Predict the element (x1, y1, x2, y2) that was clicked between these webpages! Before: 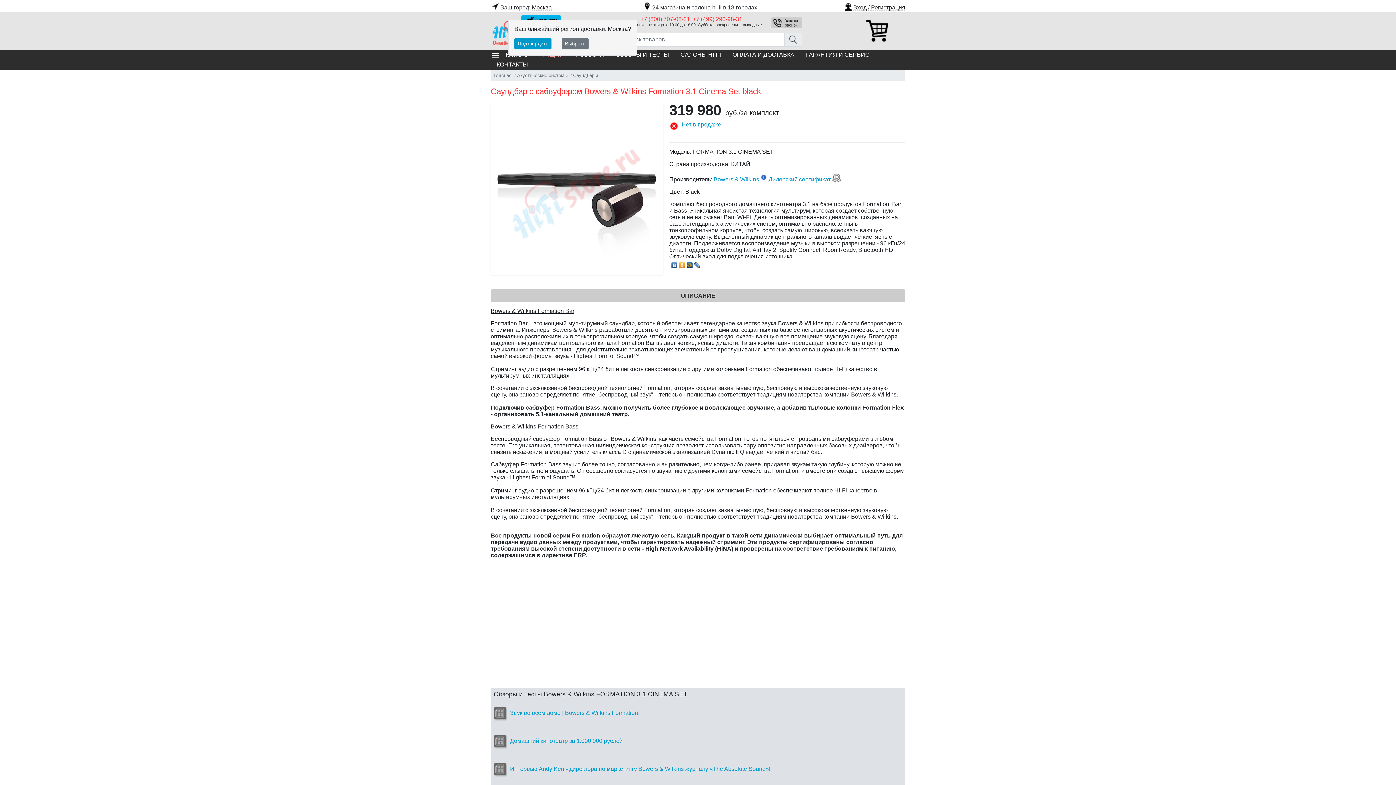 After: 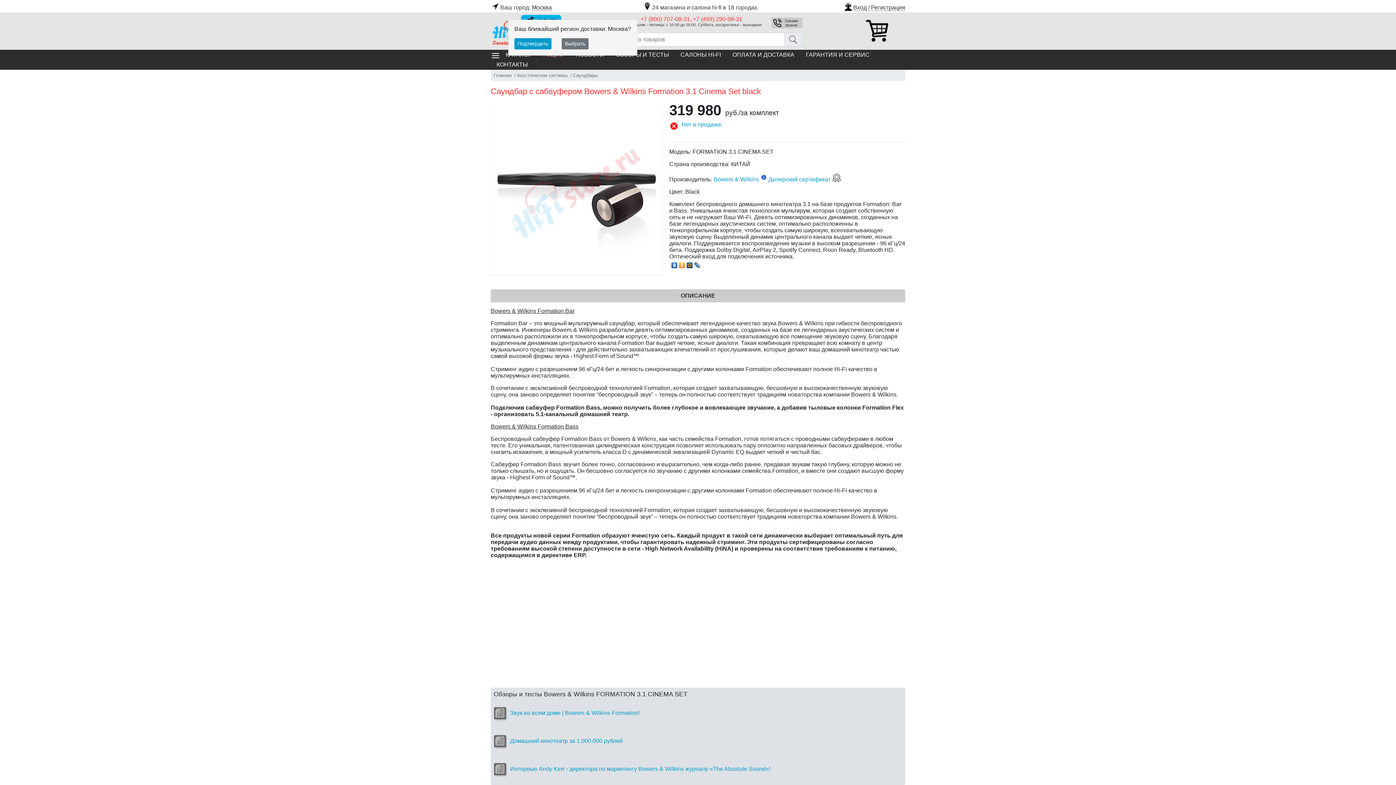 Action: label: ОПИСАНИЕ bbox: (490, 289, 905, 302)